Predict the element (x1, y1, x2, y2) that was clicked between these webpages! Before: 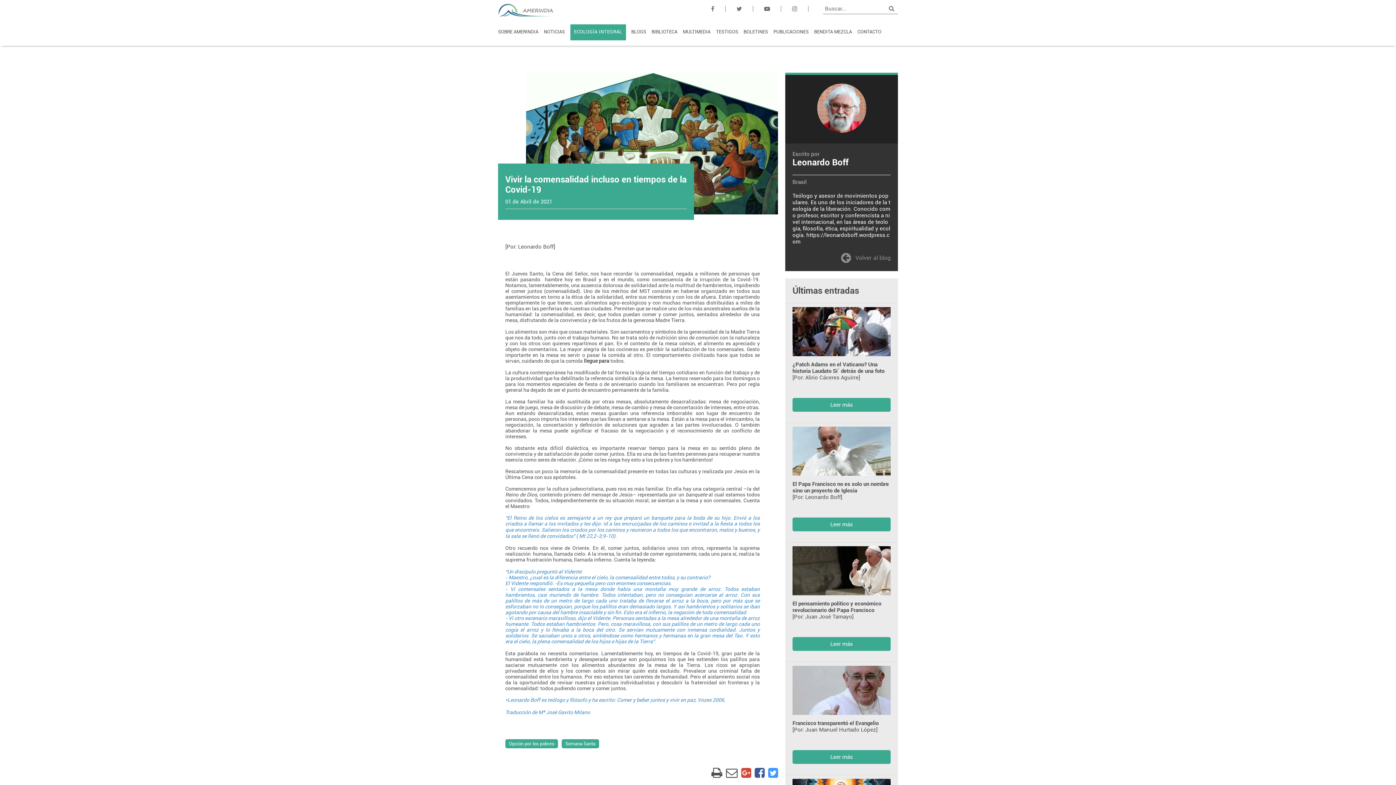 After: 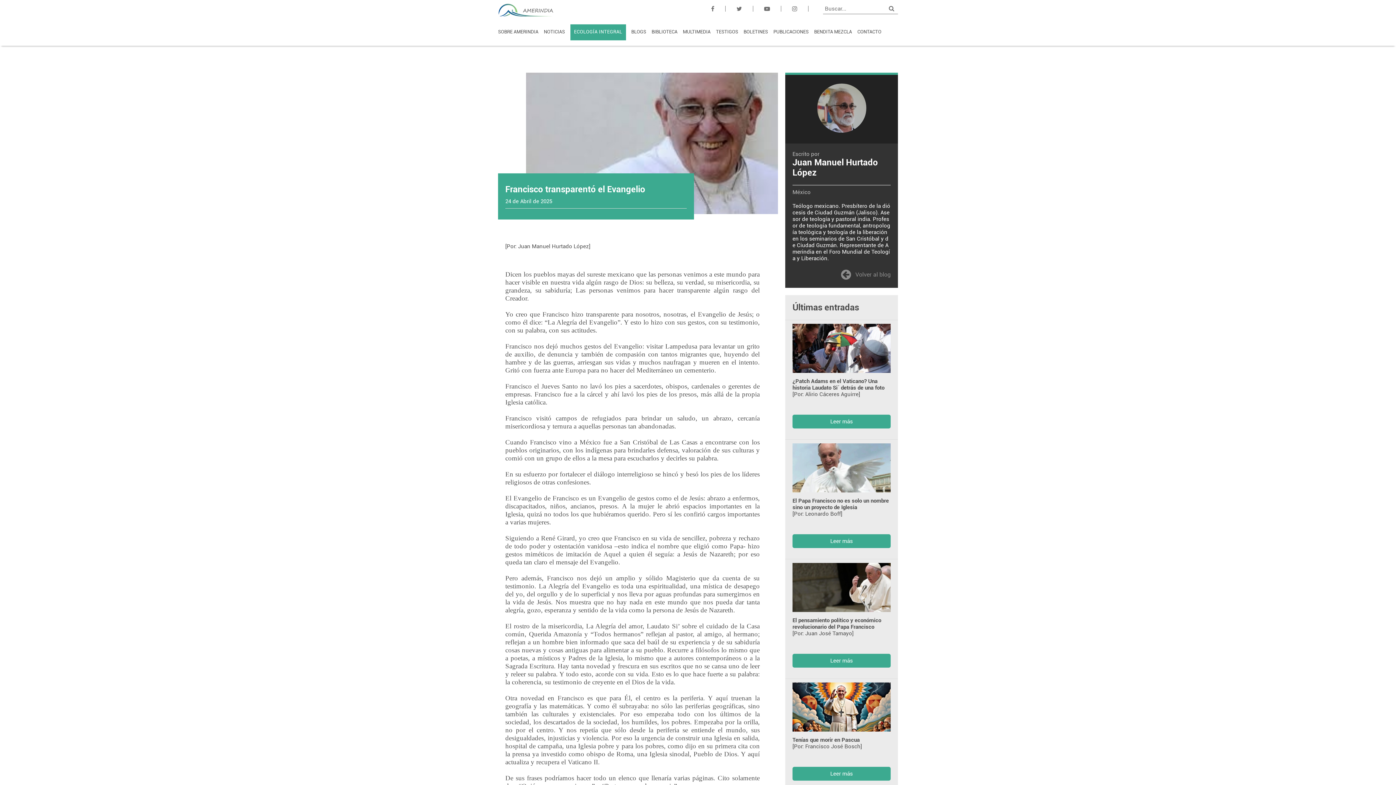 Action: bbox: (785, 662, 898, 775) label: Francisco transparentó el Evangelio

[Por: Juan Manuel Hurtado López]

Leer más